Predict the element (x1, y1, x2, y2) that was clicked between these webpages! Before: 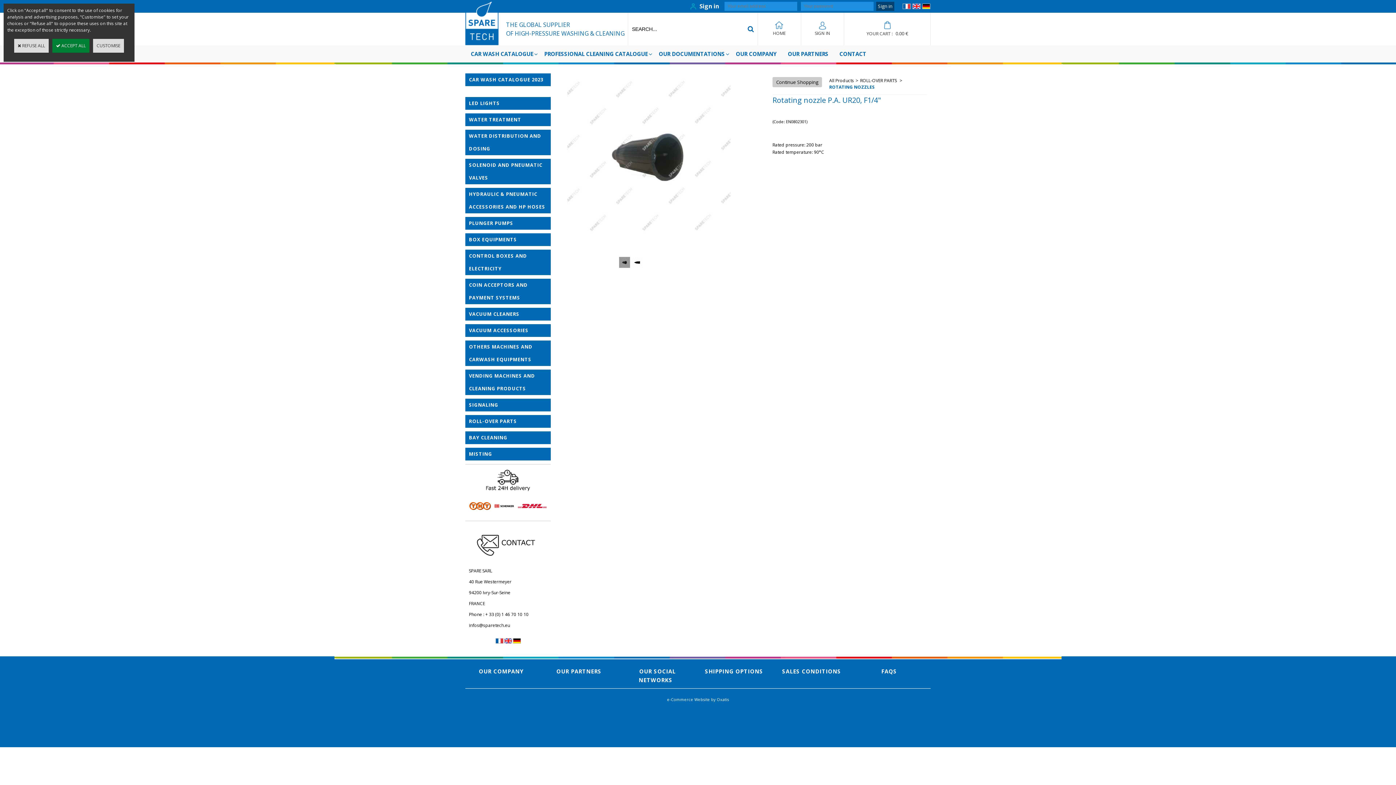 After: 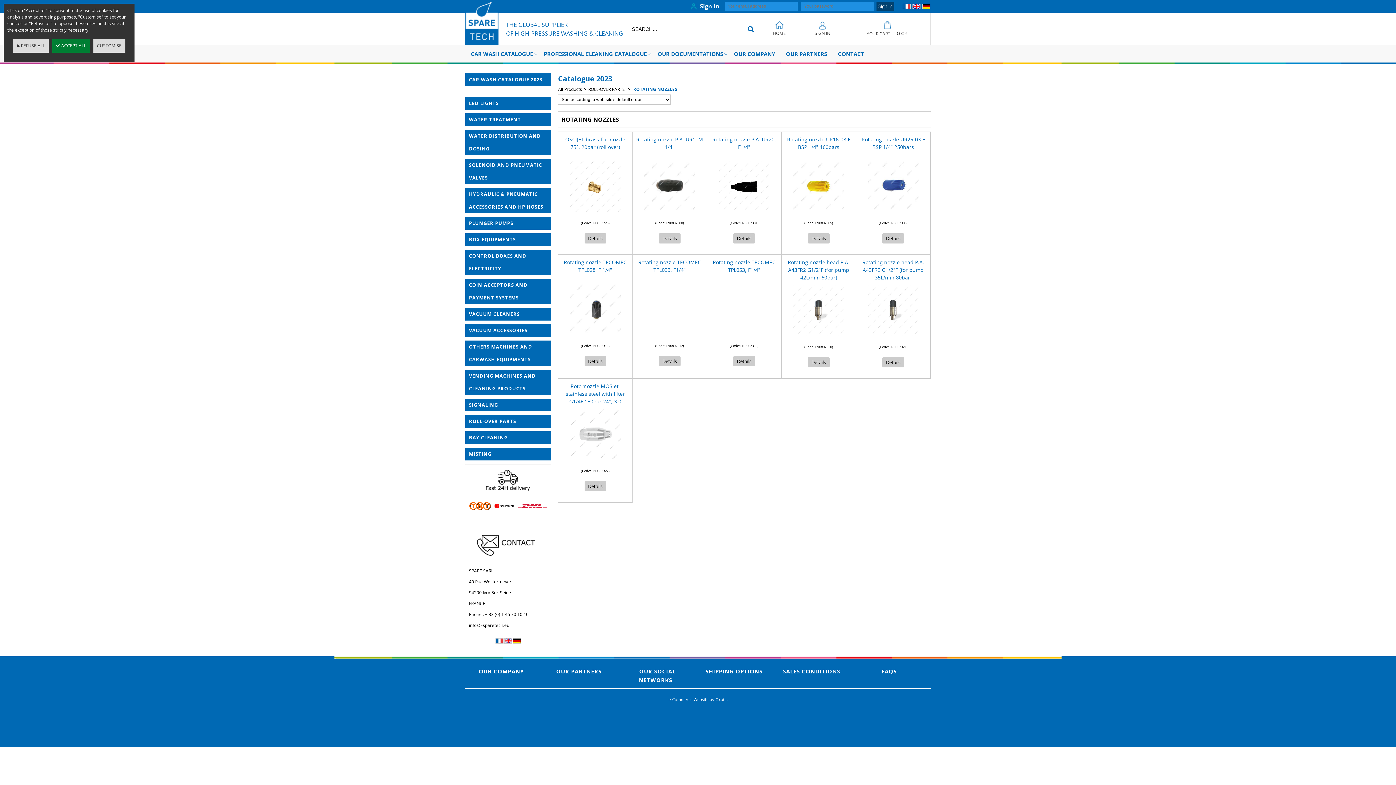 Action: bbox: (829, 84, 874, 90) label:  ROTATING NOZZLES